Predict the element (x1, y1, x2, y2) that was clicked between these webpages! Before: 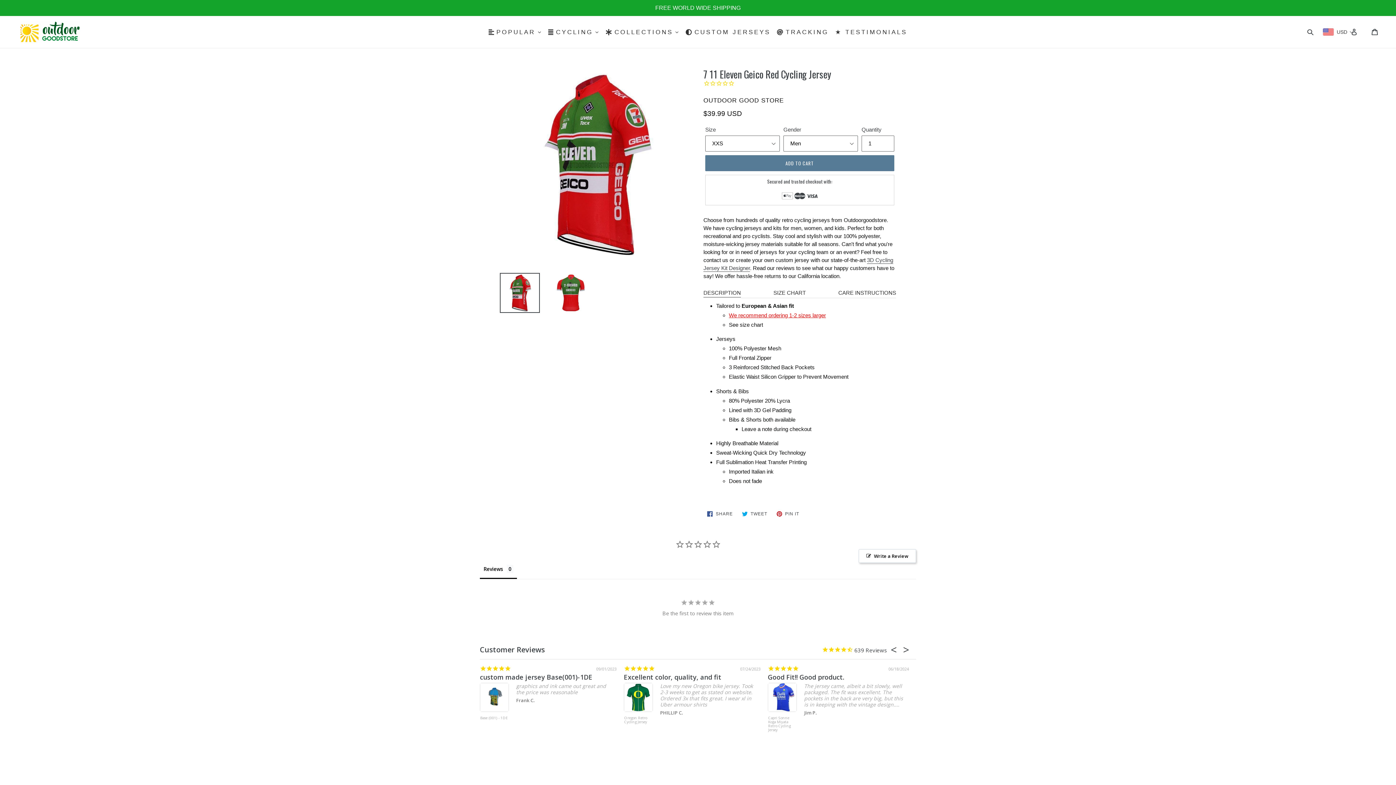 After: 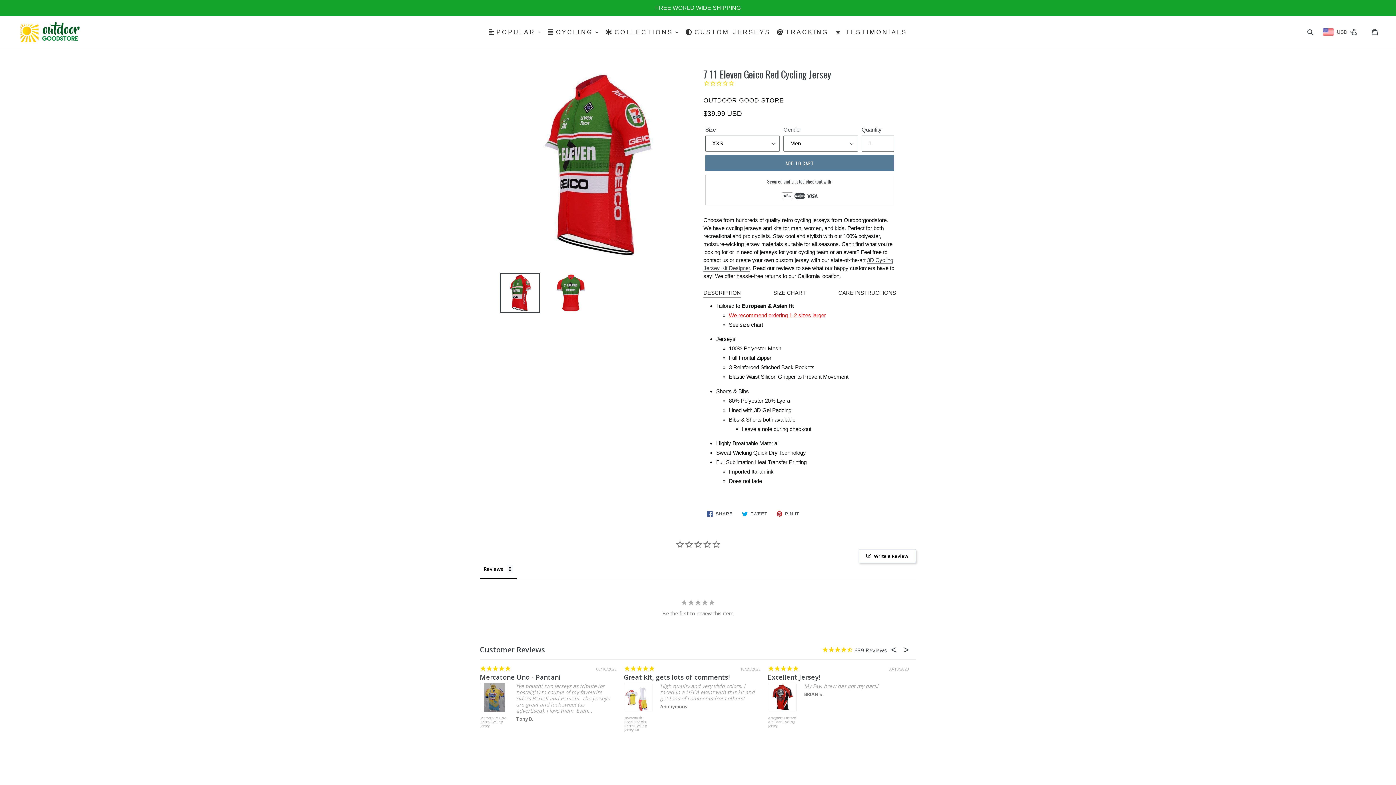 Action: bbox: (500, 273, 540, 313)